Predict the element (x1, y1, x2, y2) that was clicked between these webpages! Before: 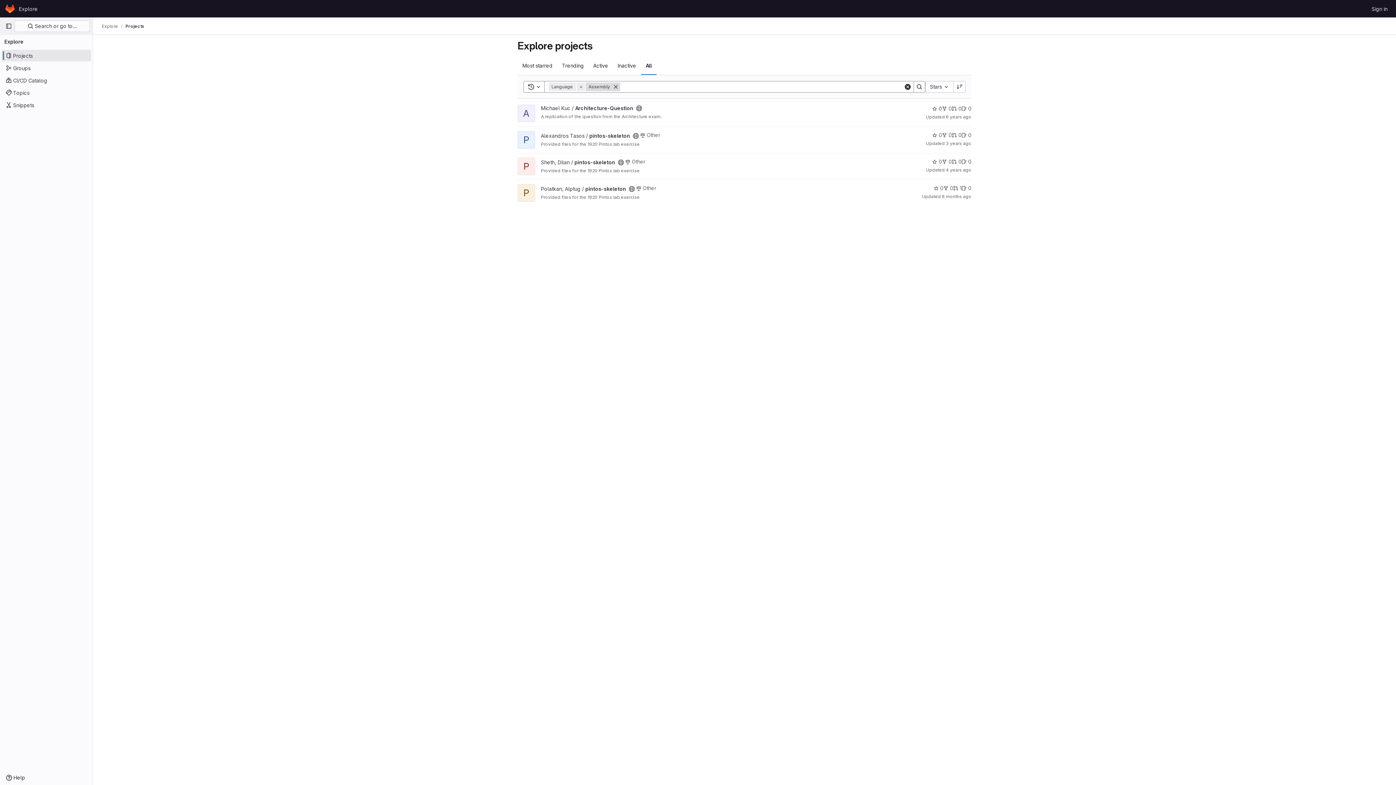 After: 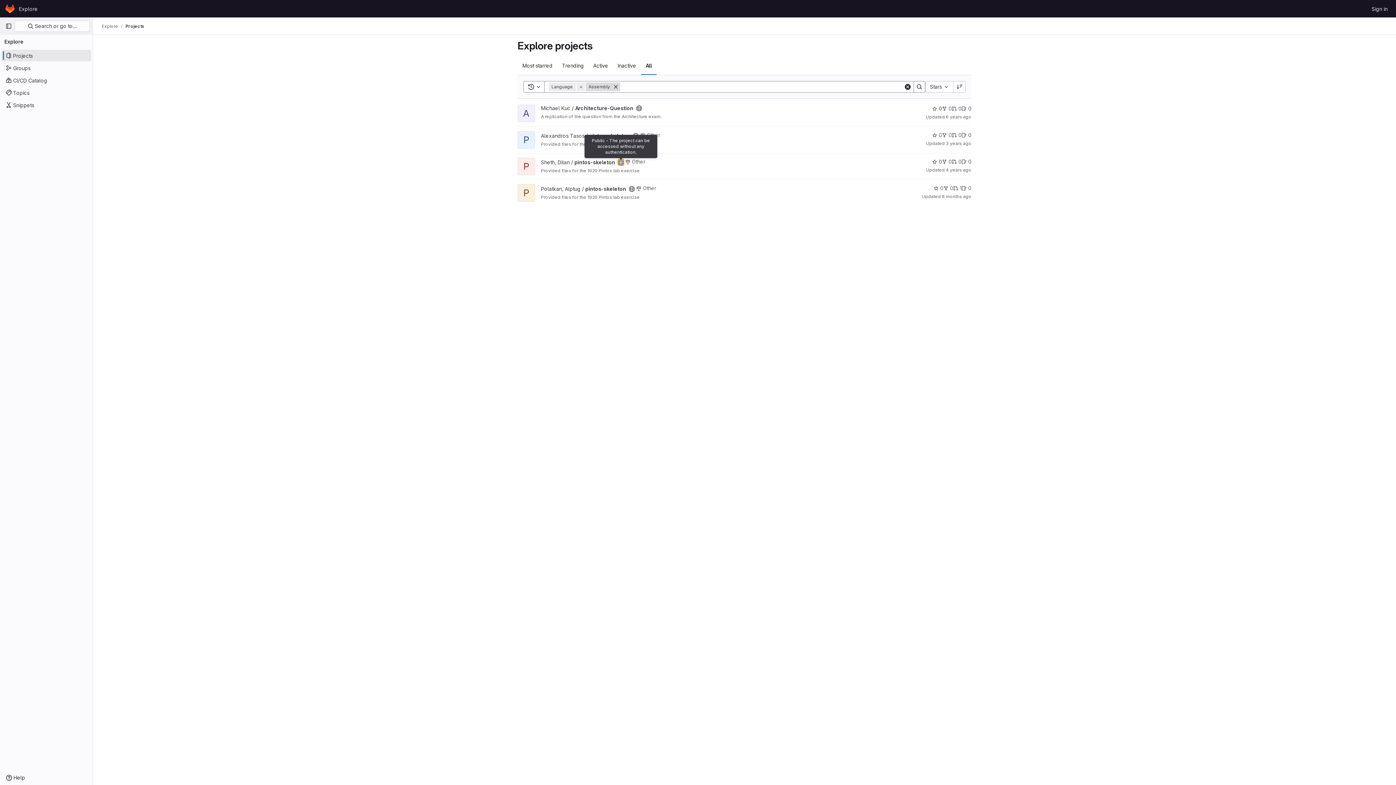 Action: bbox: (618, 159, 624, 165) label: Public - The project can be accessed without any authentication.